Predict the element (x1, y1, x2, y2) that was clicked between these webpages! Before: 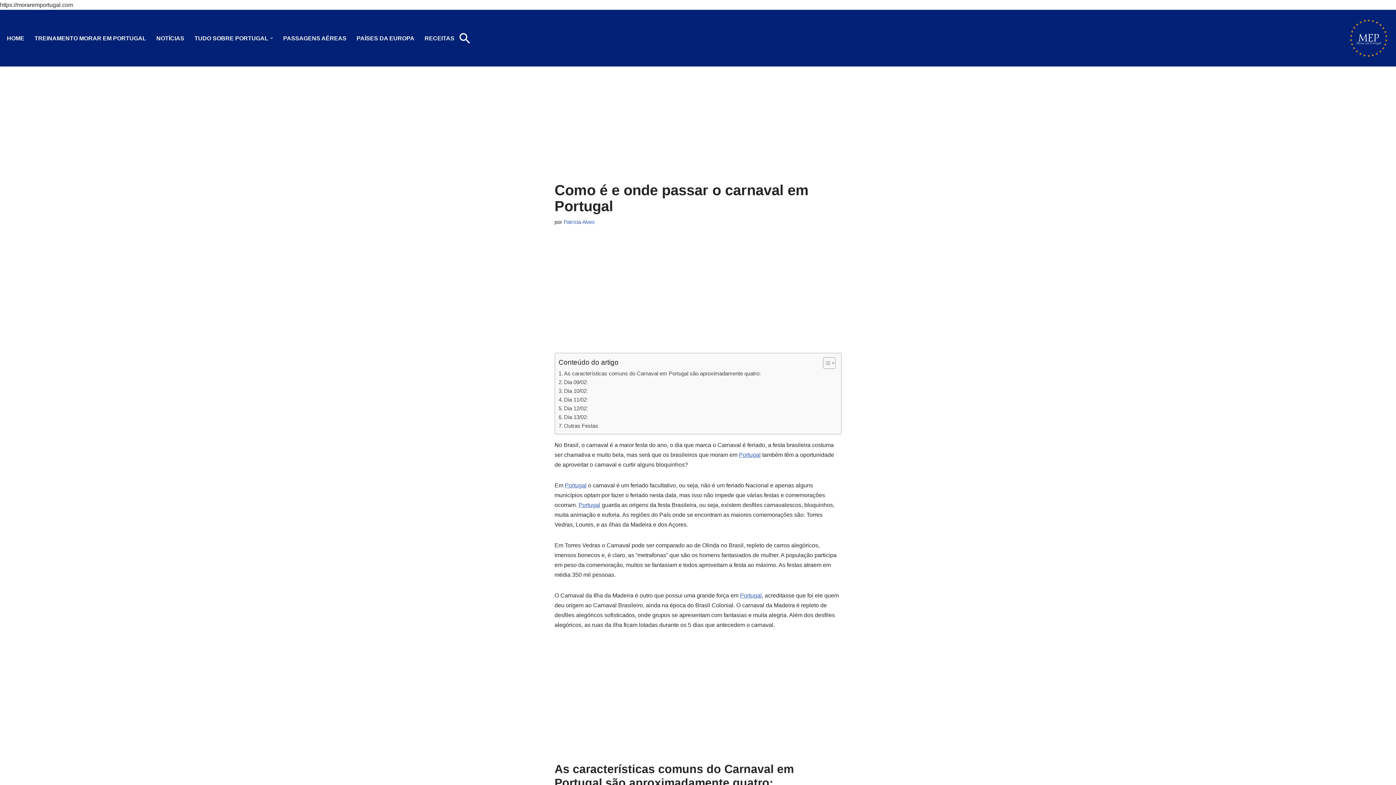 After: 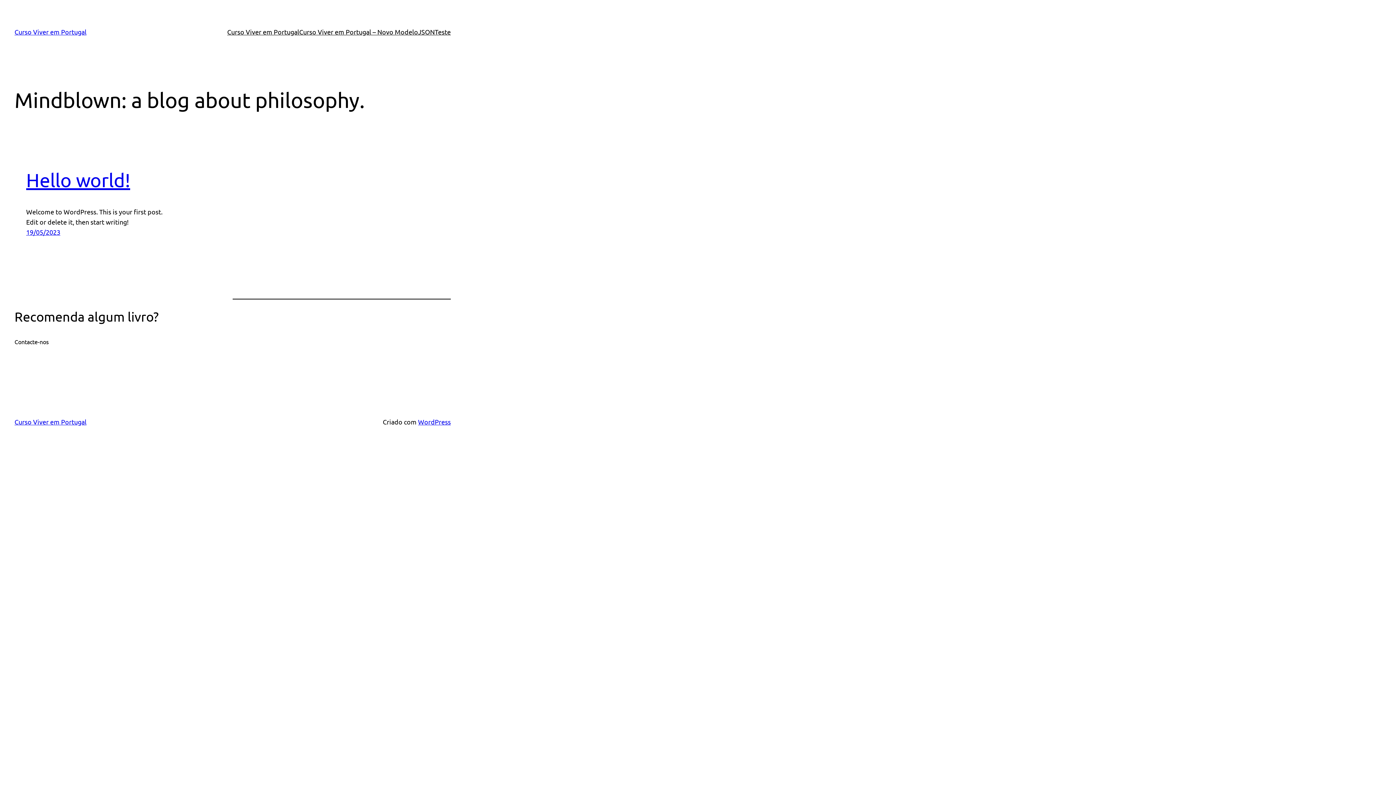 Action: label: Portugal bbox: (739, 452, 760, 458)